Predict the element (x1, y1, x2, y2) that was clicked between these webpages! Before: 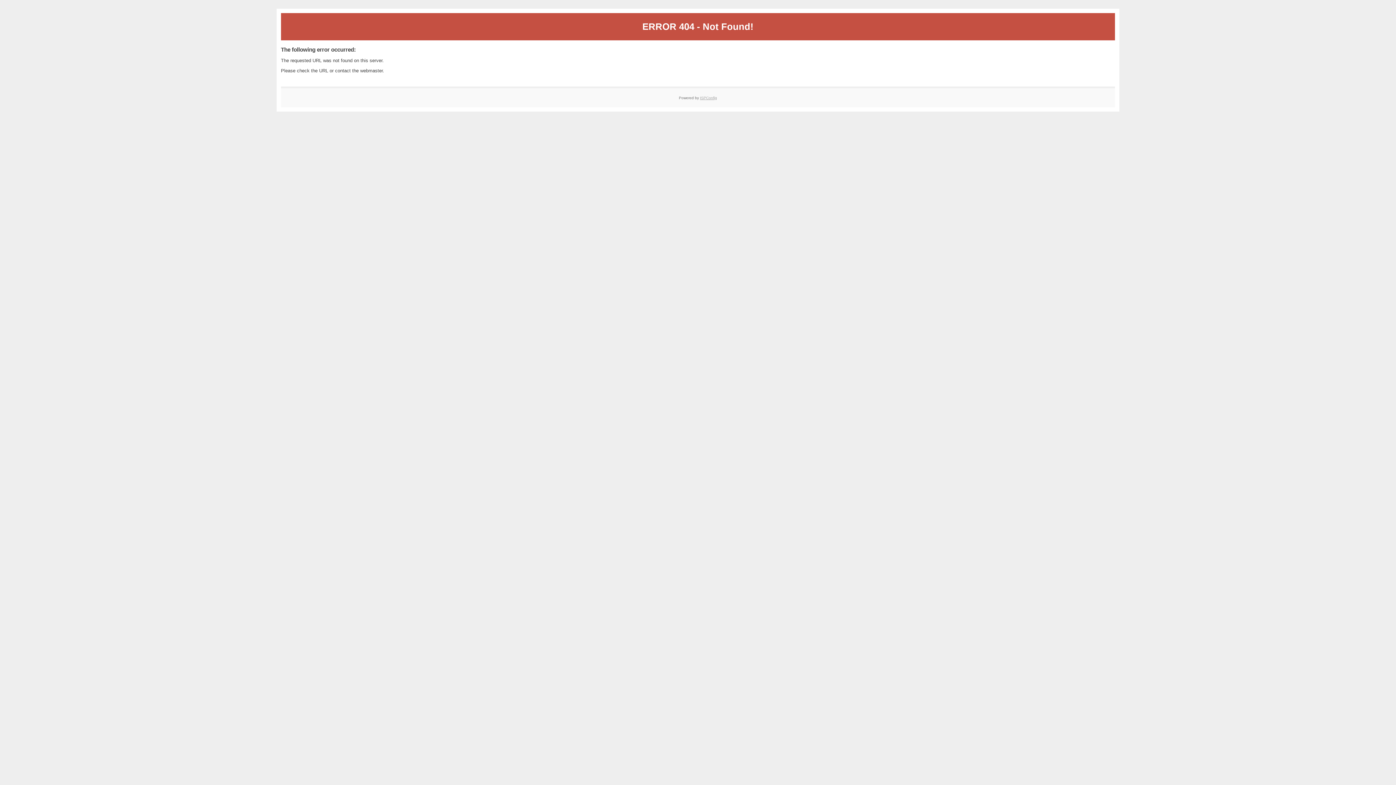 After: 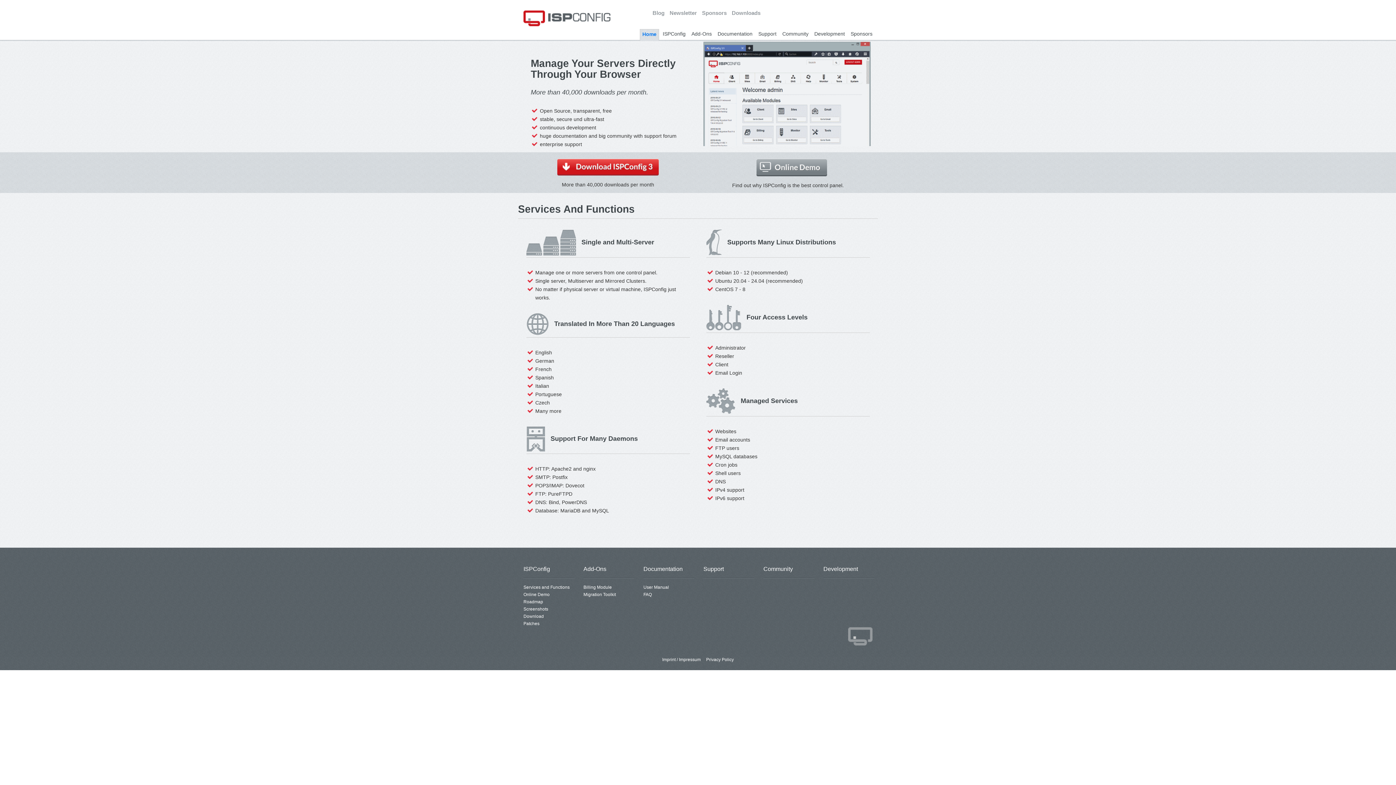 Action: label: ISPConfig bbox: (700, 95, 717, 99)